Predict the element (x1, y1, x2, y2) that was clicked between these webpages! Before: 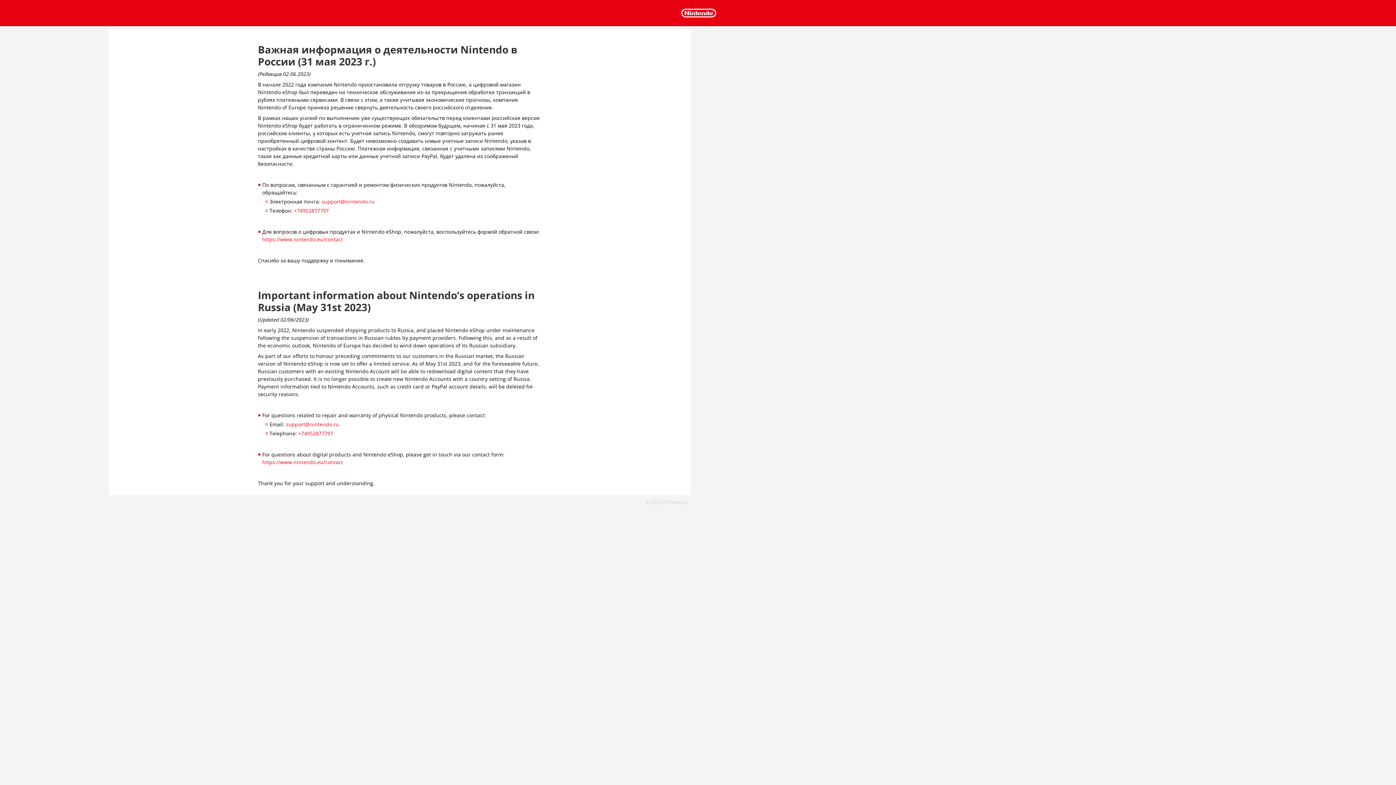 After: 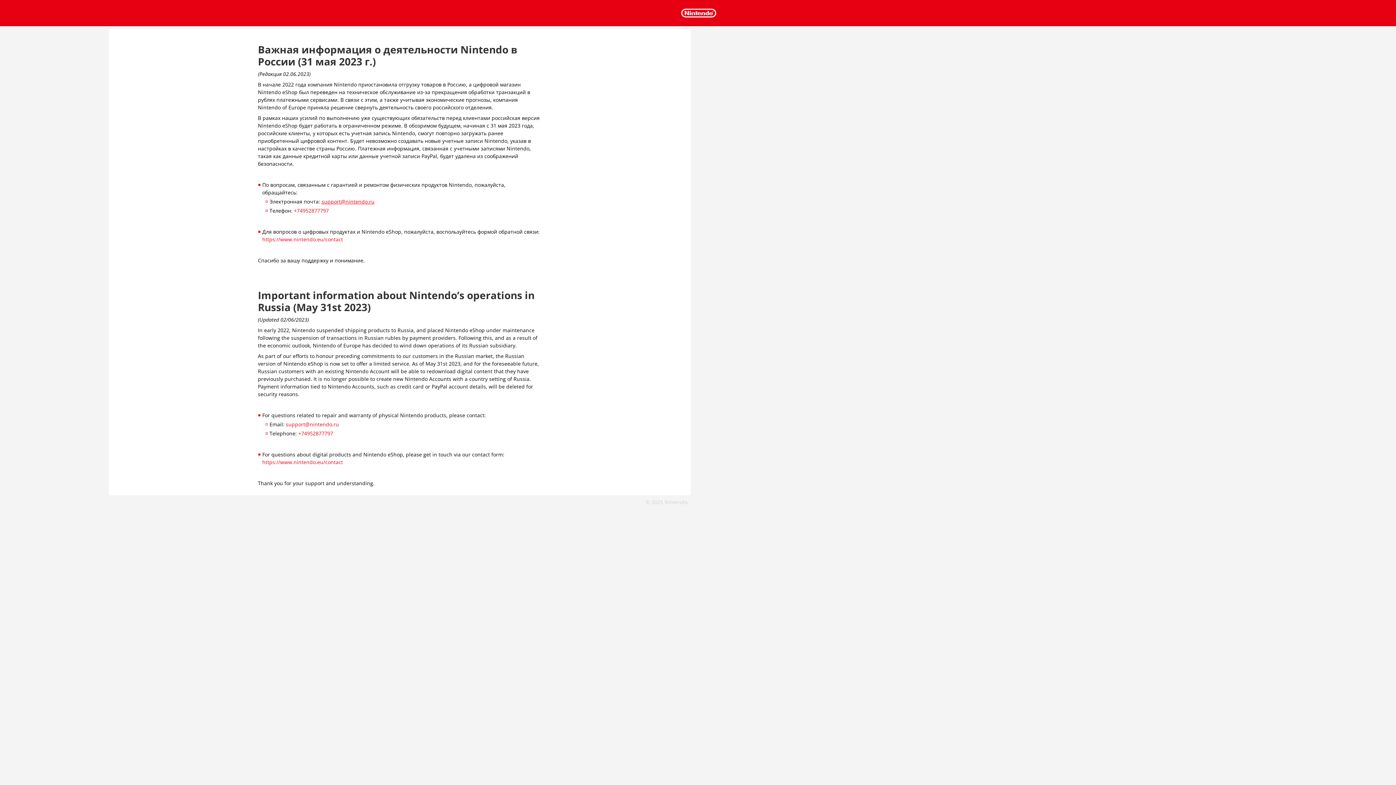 Action: bbox: (321, 198, 374, 205) label: support@nintendo.ru